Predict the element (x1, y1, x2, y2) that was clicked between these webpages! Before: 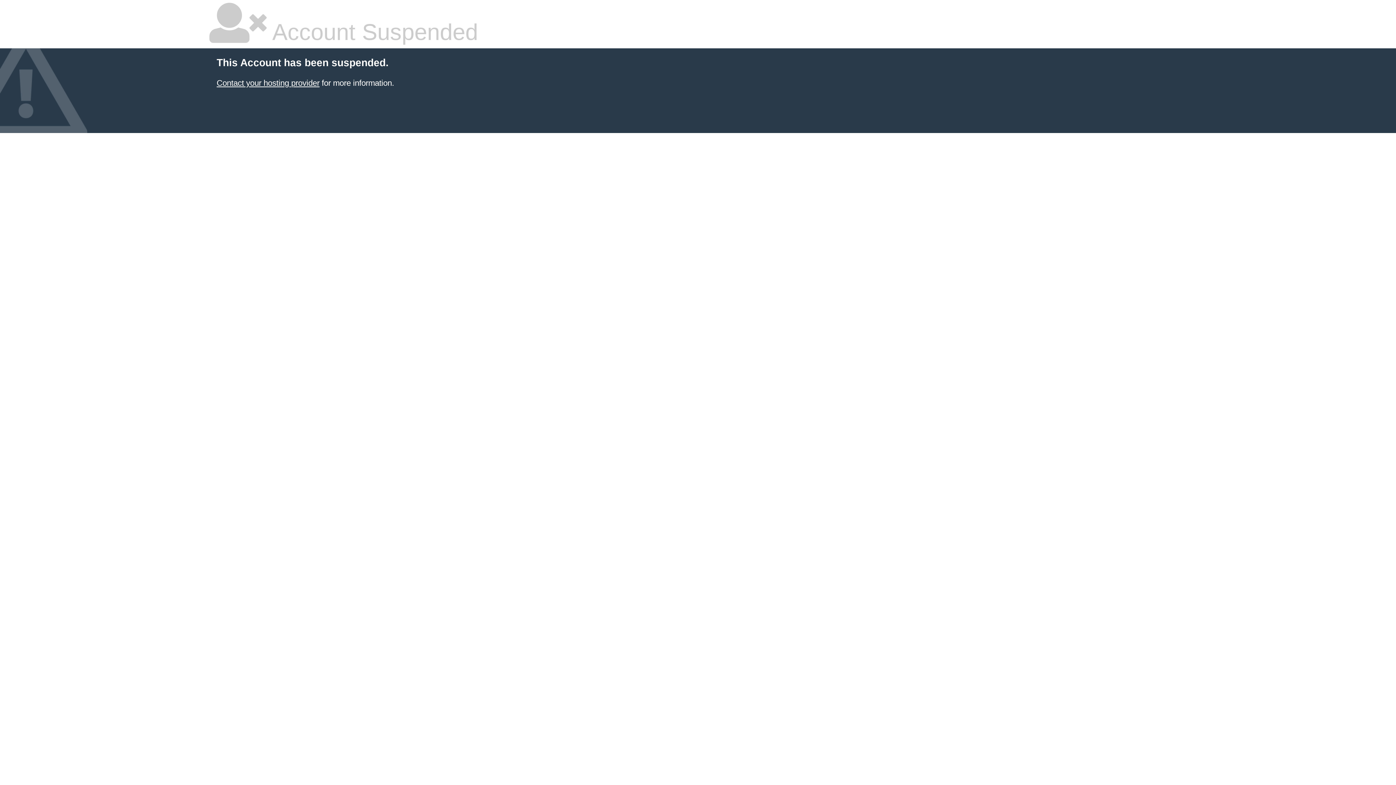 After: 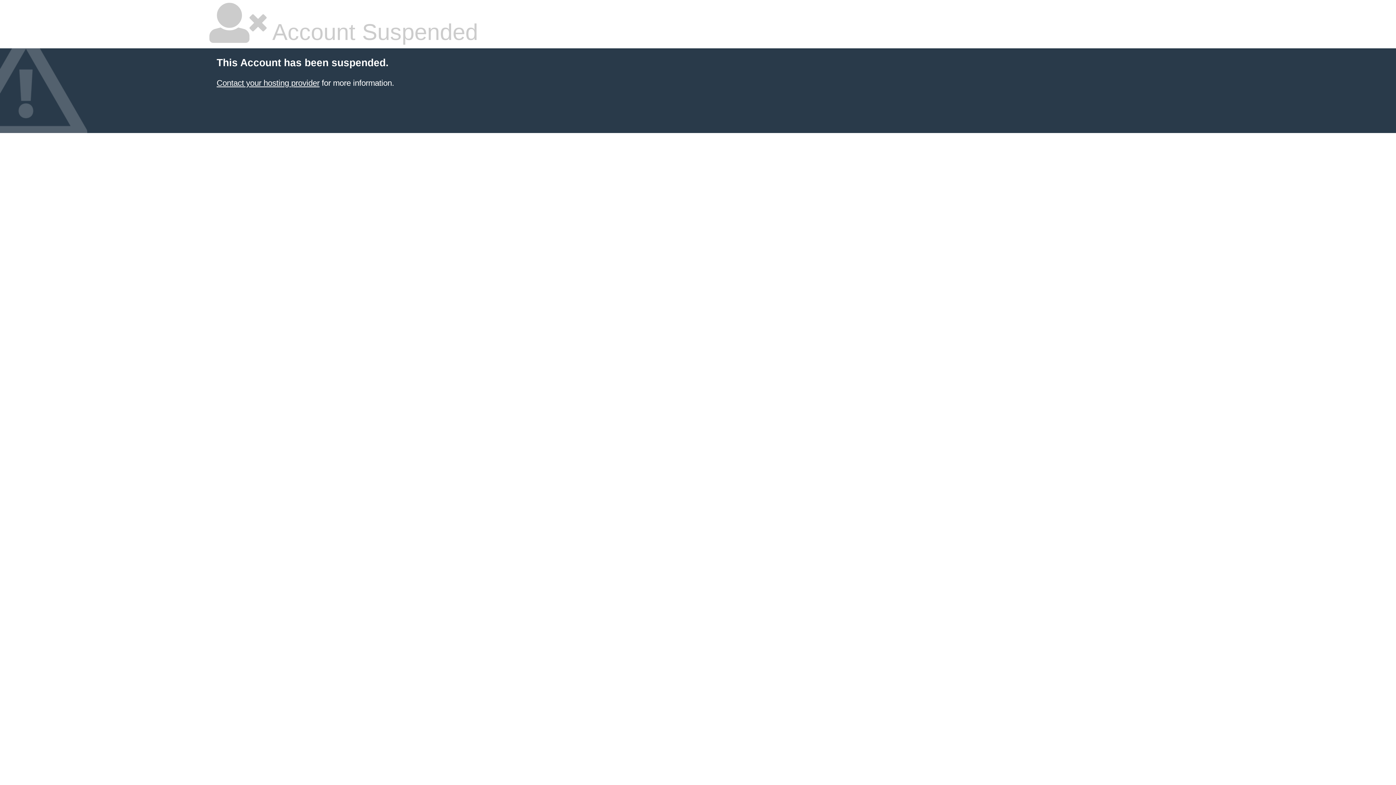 Action: bbox: (216, 78, 319, 87) label: Contact your hosting provider